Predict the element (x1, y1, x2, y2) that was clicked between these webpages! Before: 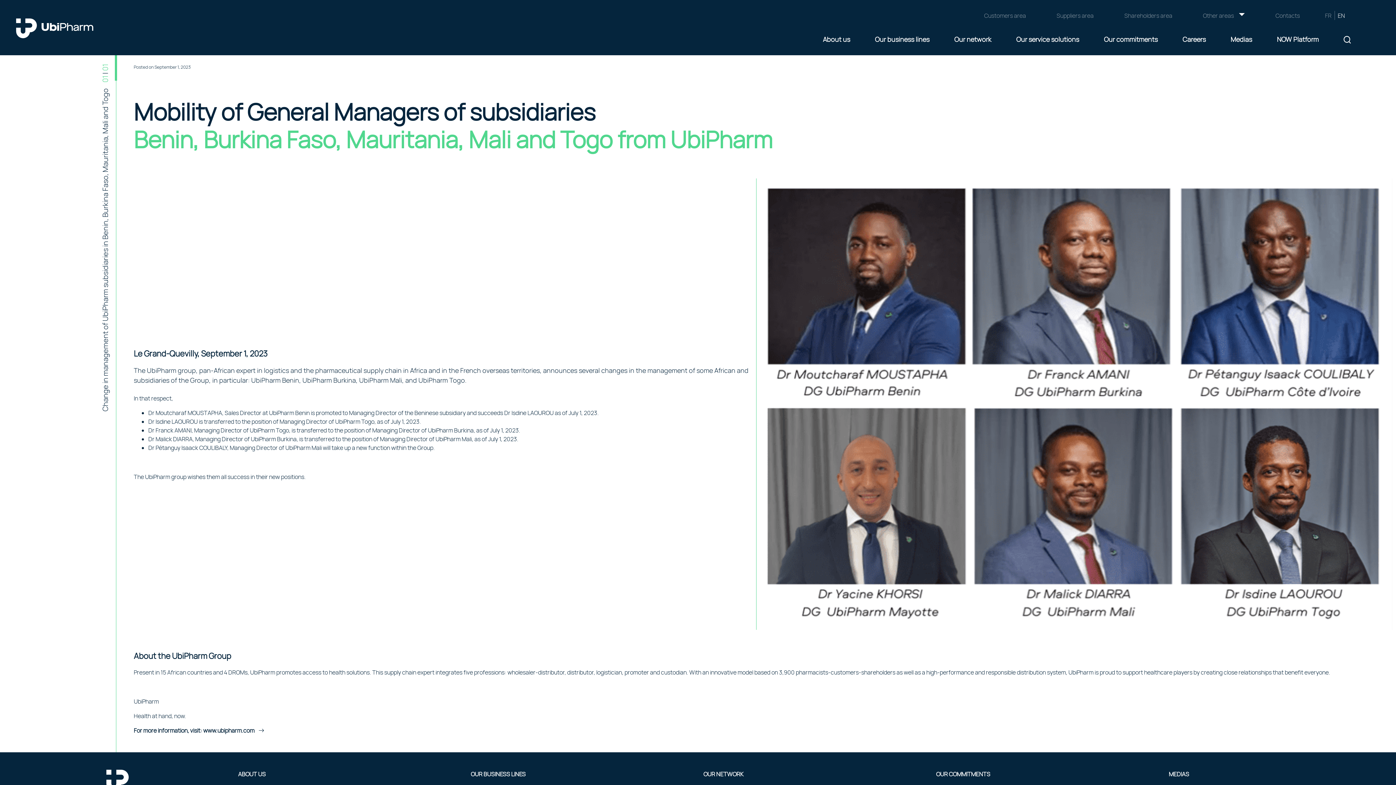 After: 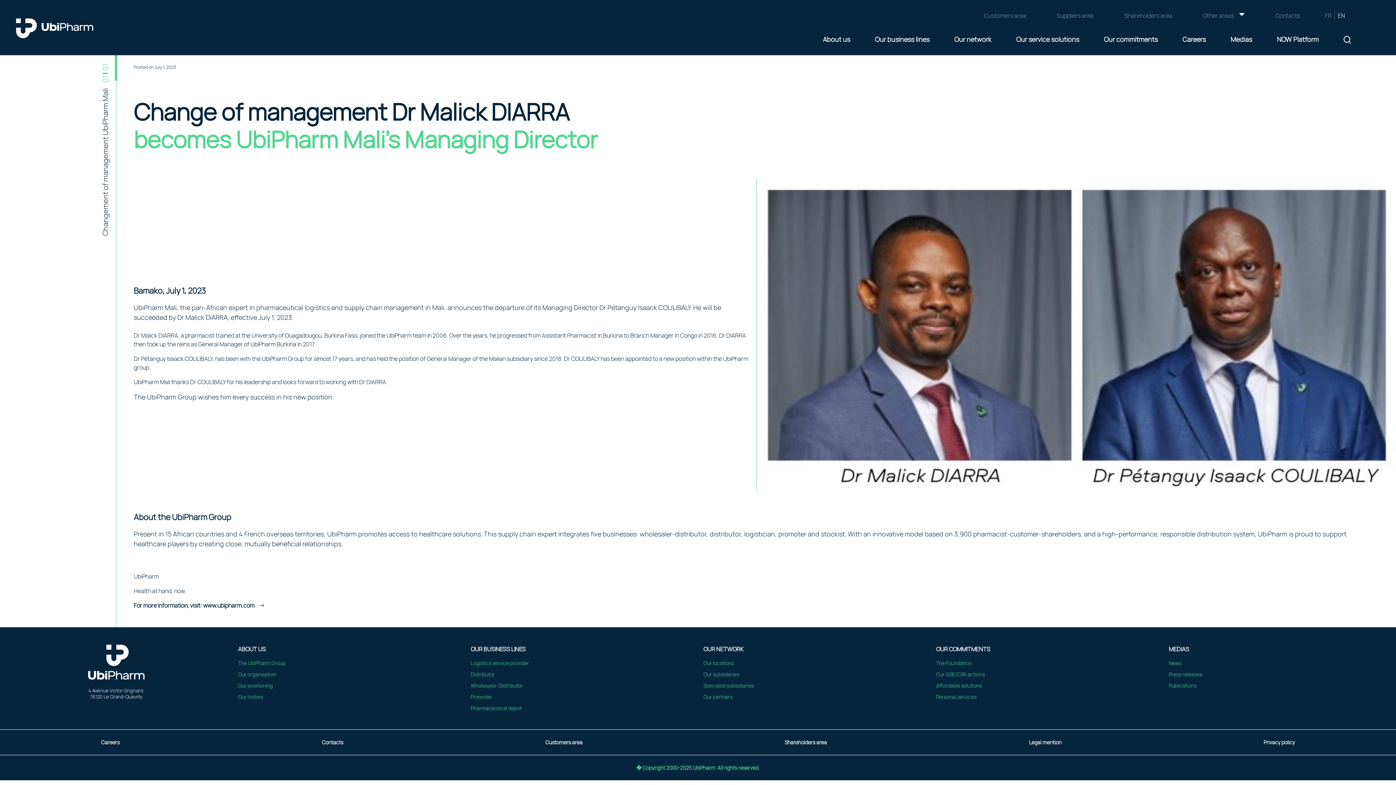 Action: label: Dr Malick DIARRA, Managing Director of UbiPharm Burkina, is transferred to the position of Managing Director of UbiPharm Mali, as of July 1, 2023. bbox: (148, 435, 518, 443)